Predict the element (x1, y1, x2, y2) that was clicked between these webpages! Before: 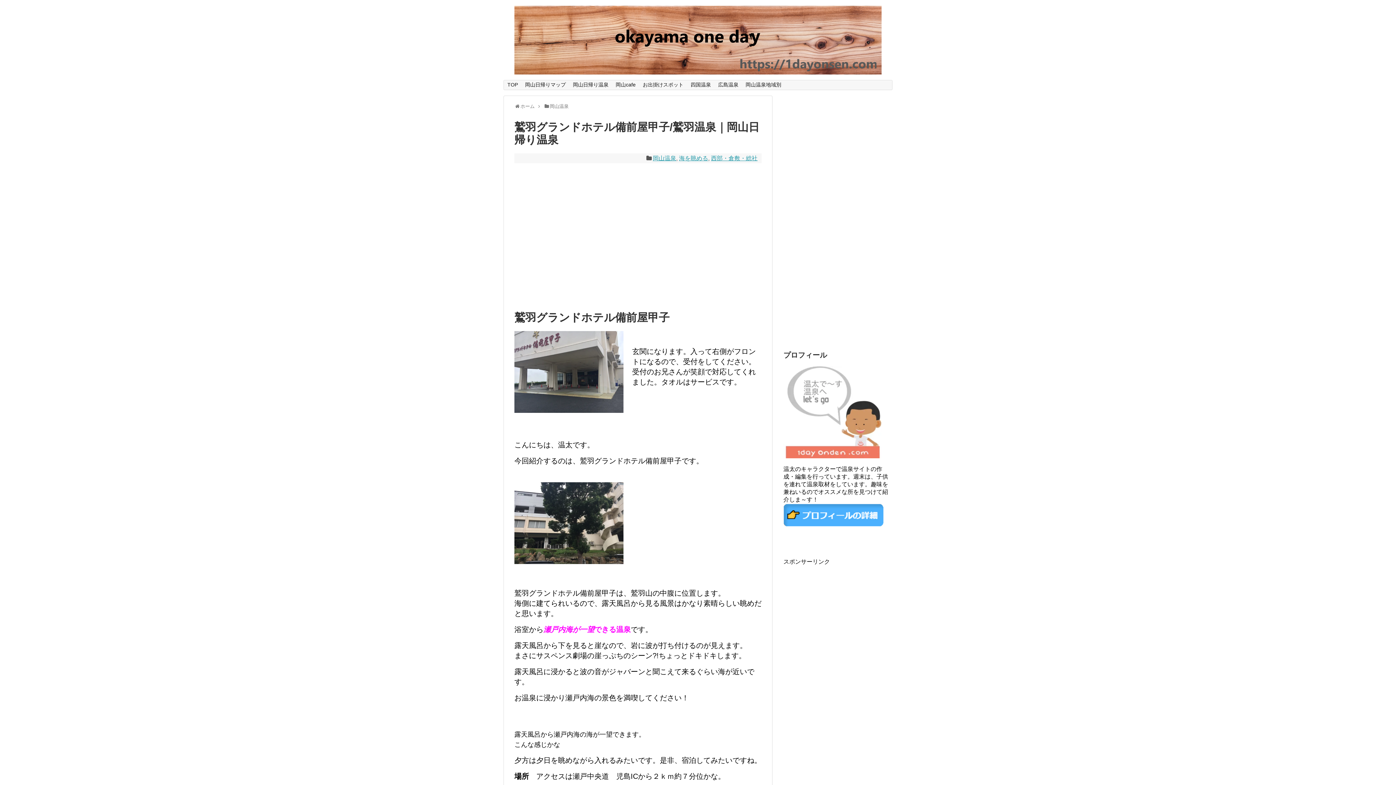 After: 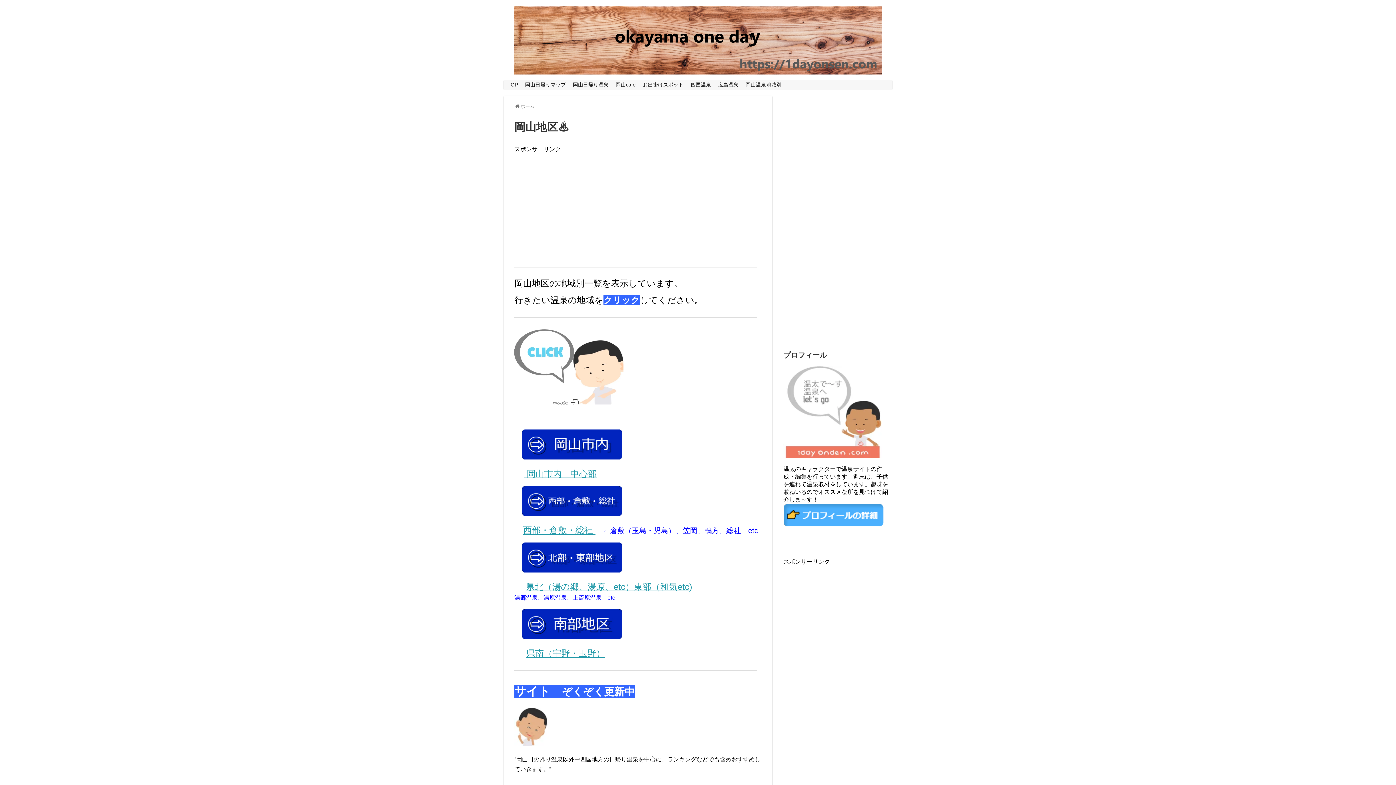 Action: bbox: (742, 80, 785, 89) label: 岡山温泉地域別